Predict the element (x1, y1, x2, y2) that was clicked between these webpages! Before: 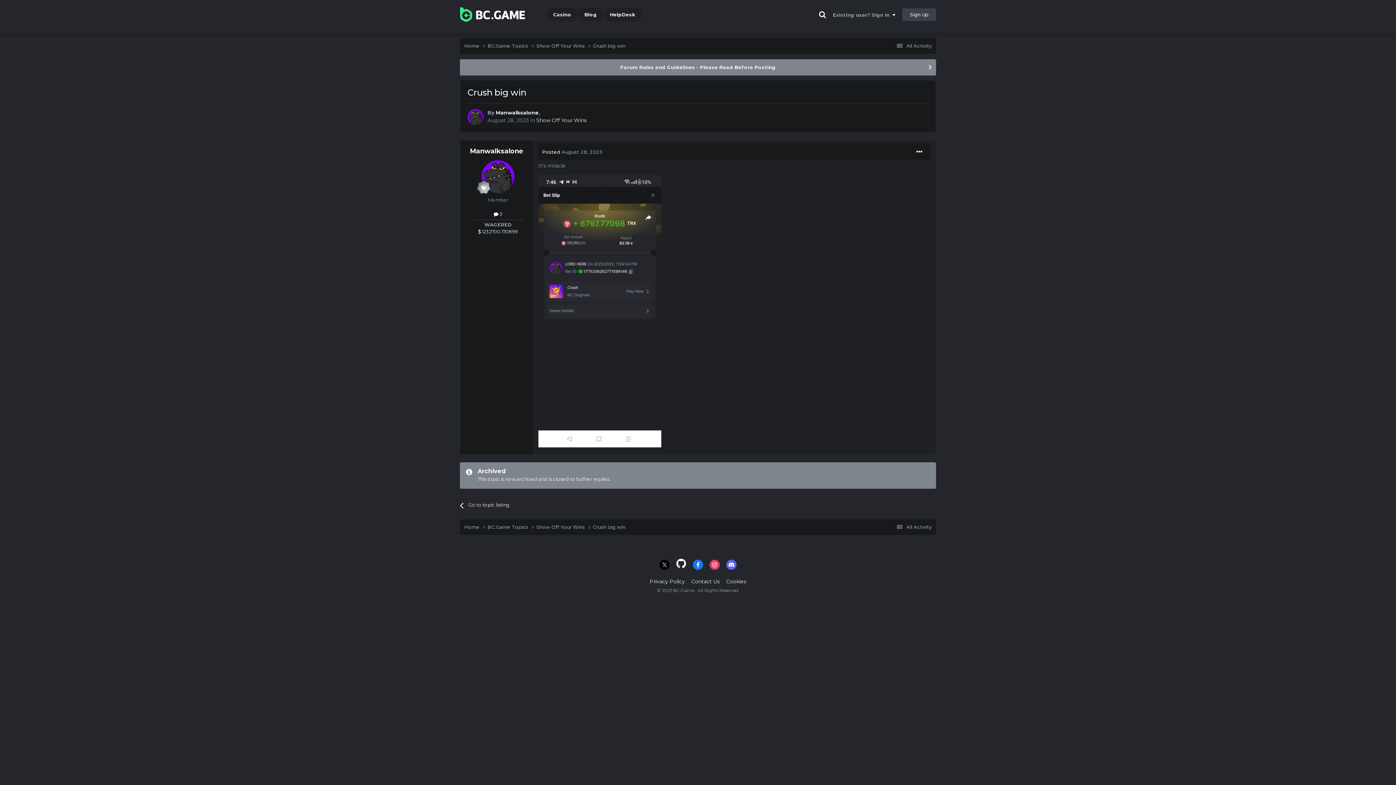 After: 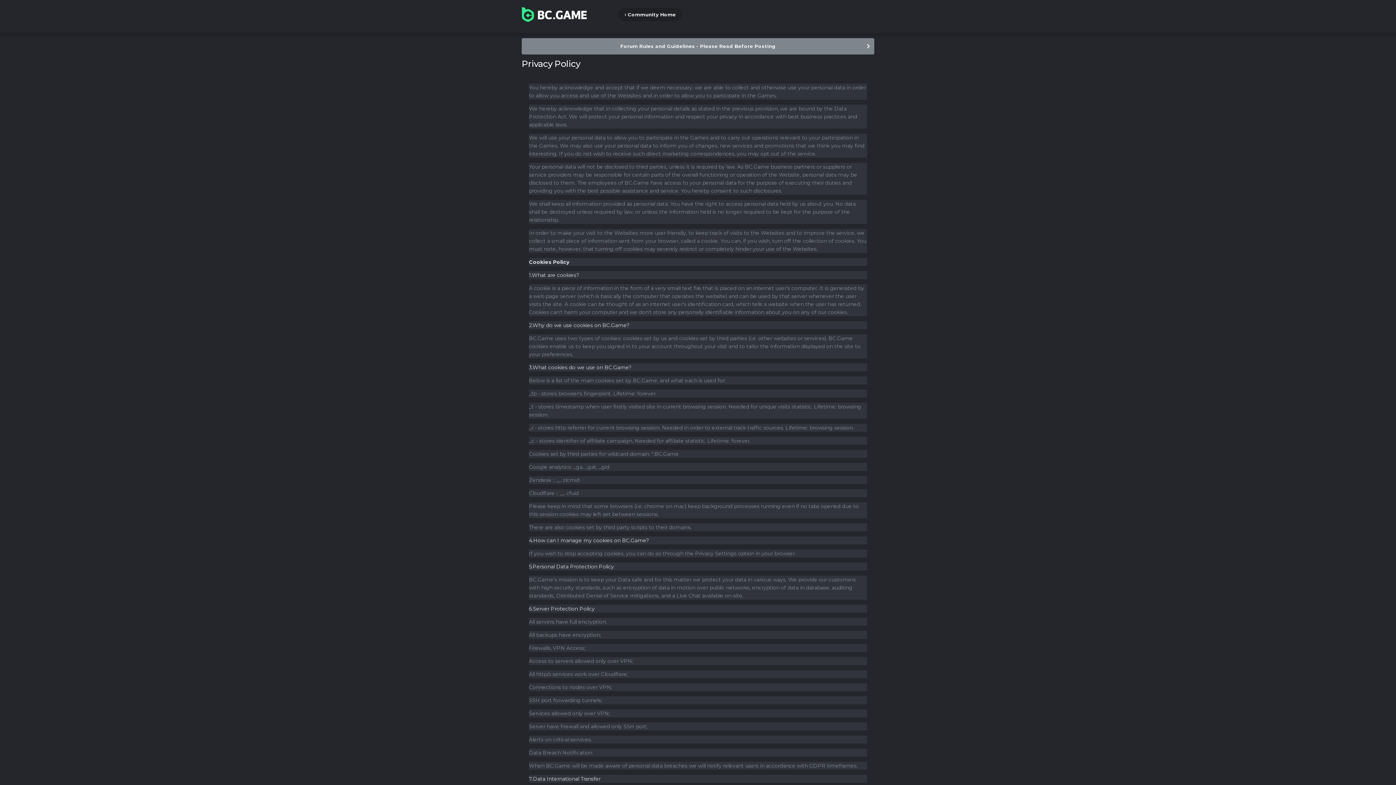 Action: bbox: (649, 578, 685, 585) label: Privacy Policy